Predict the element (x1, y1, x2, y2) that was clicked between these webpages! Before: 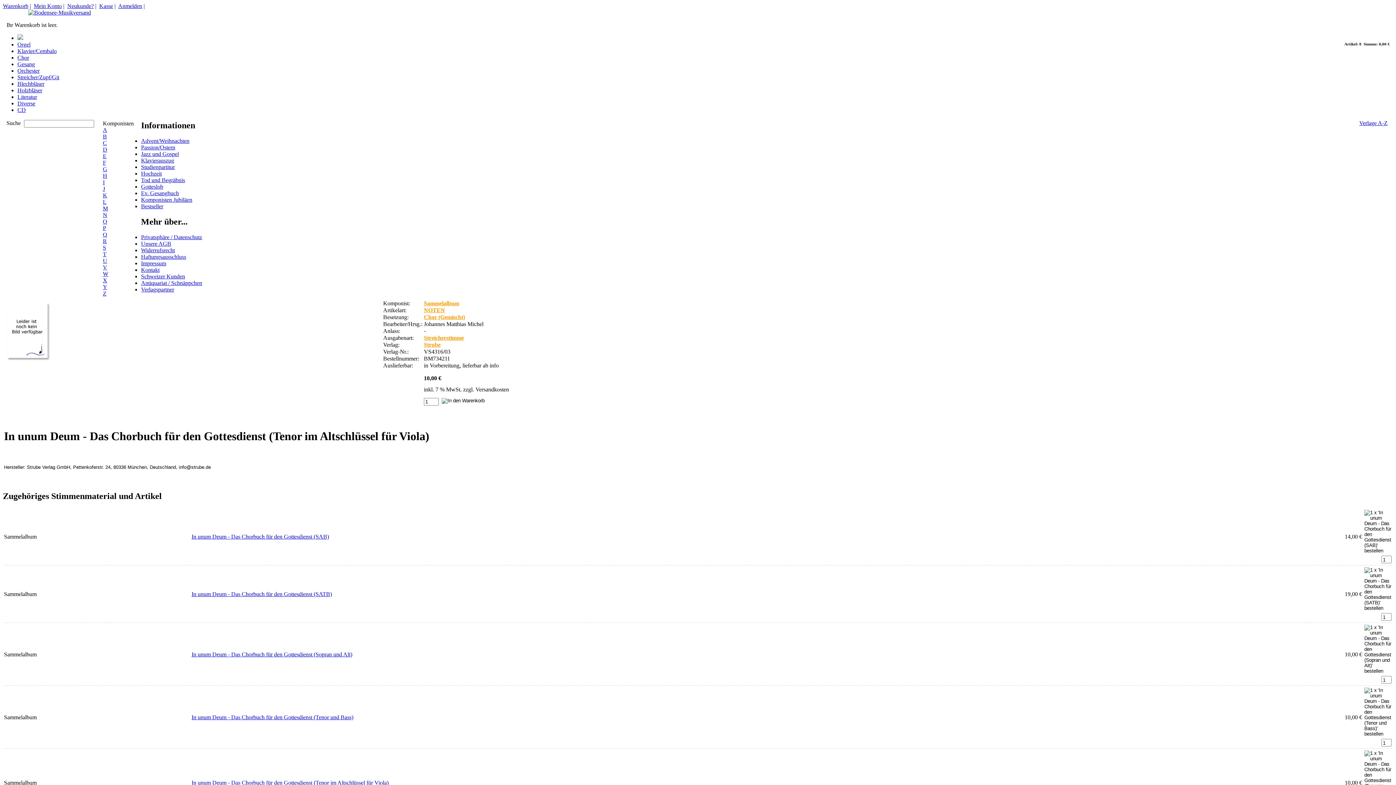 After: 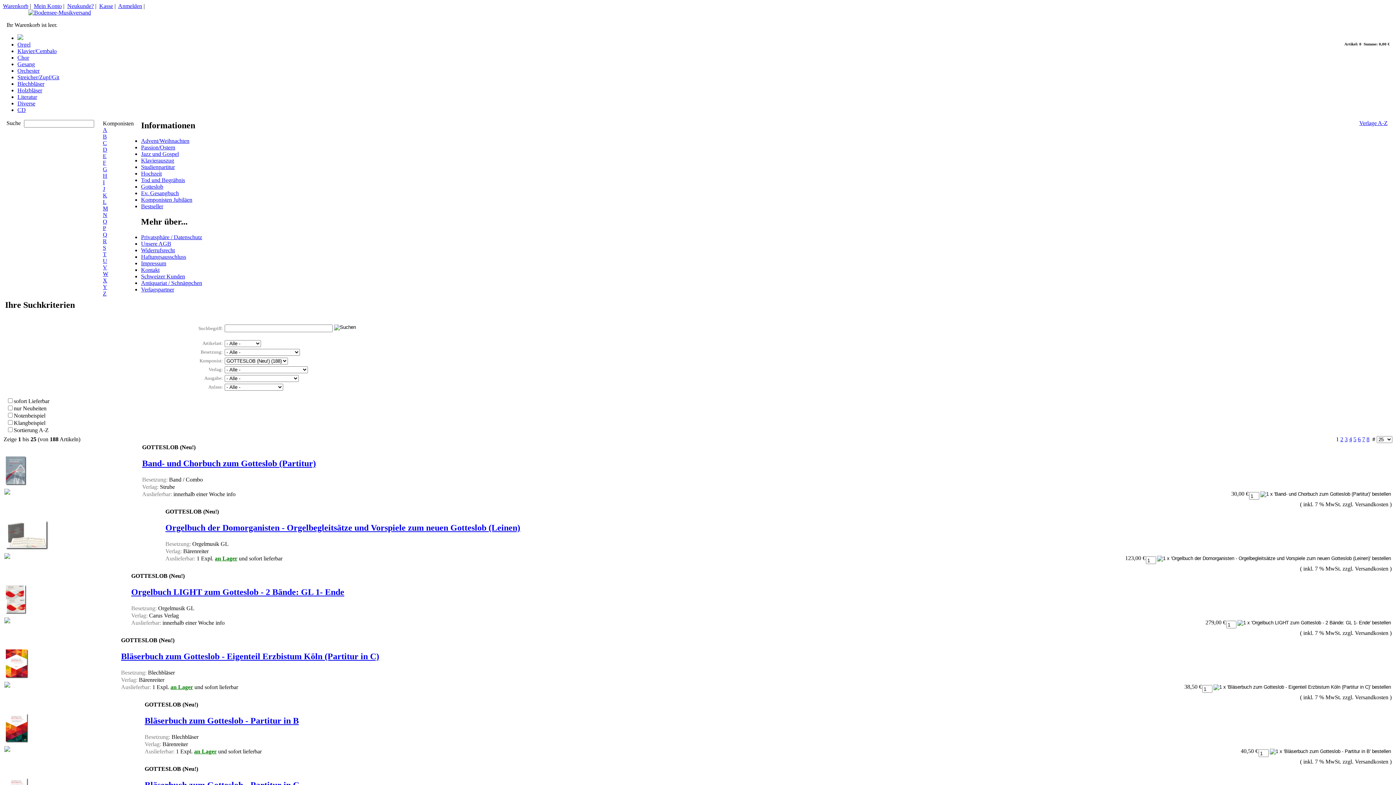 Action: bbox: (141, 183, 163, 189) label: Gotteslob